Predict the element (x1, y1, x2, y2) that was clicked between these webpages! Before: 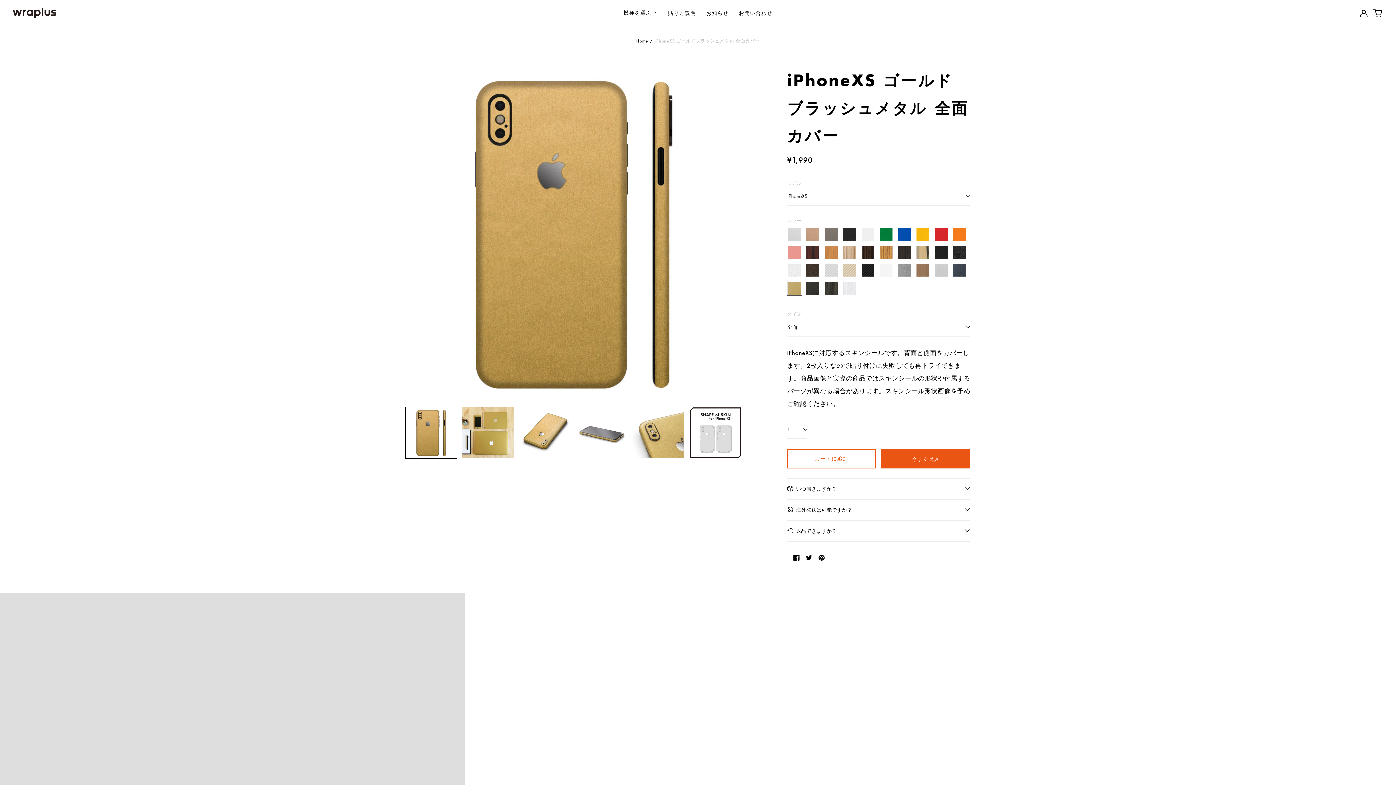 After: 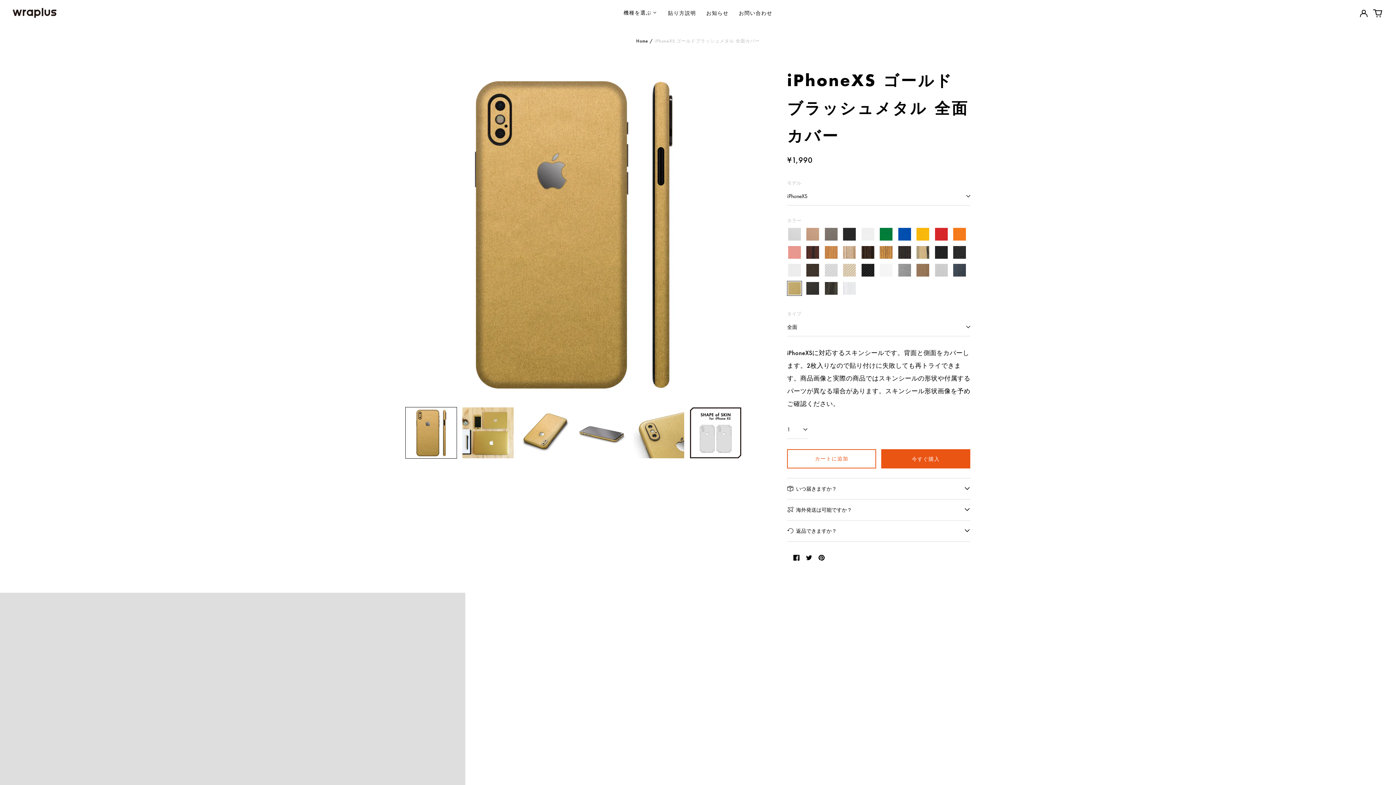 Action: bbox: (818, 554, 824, 561)